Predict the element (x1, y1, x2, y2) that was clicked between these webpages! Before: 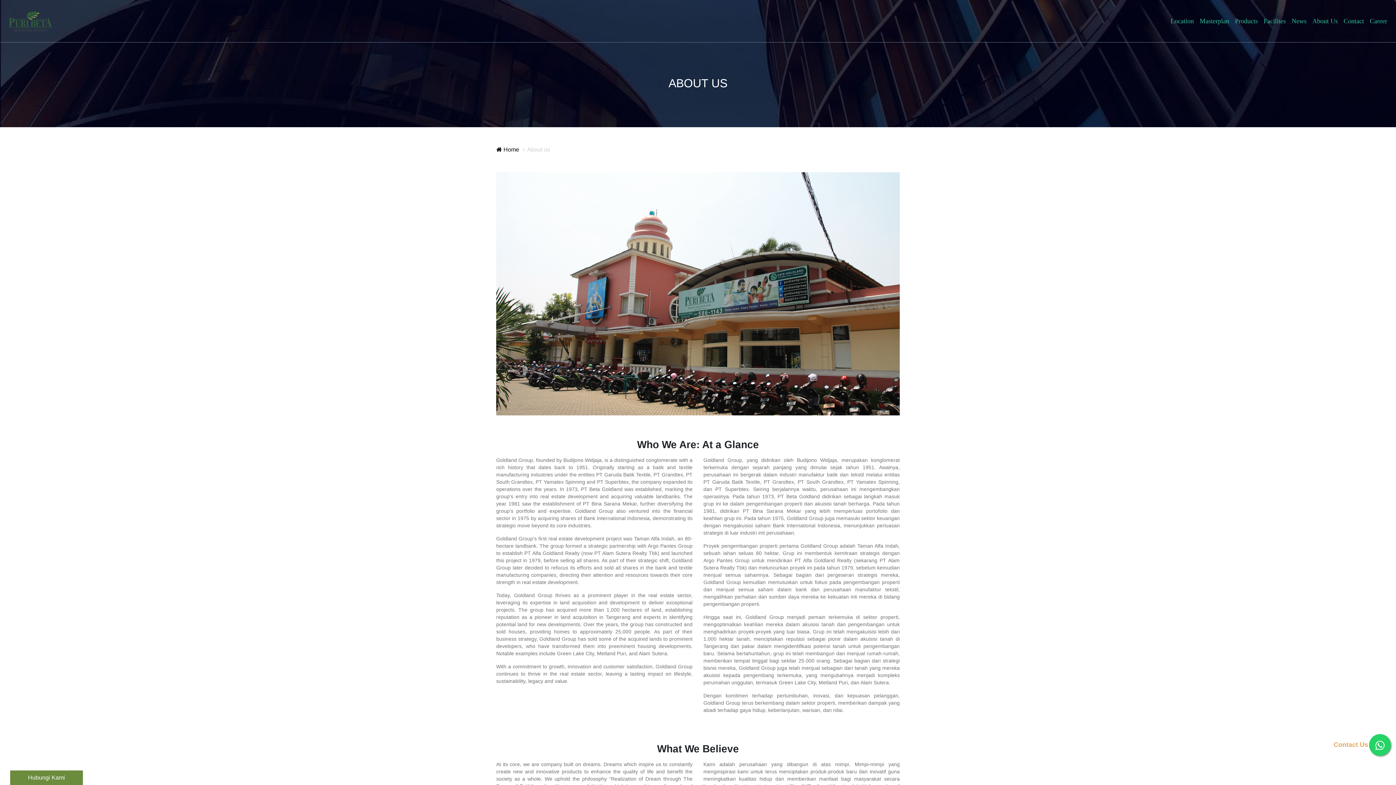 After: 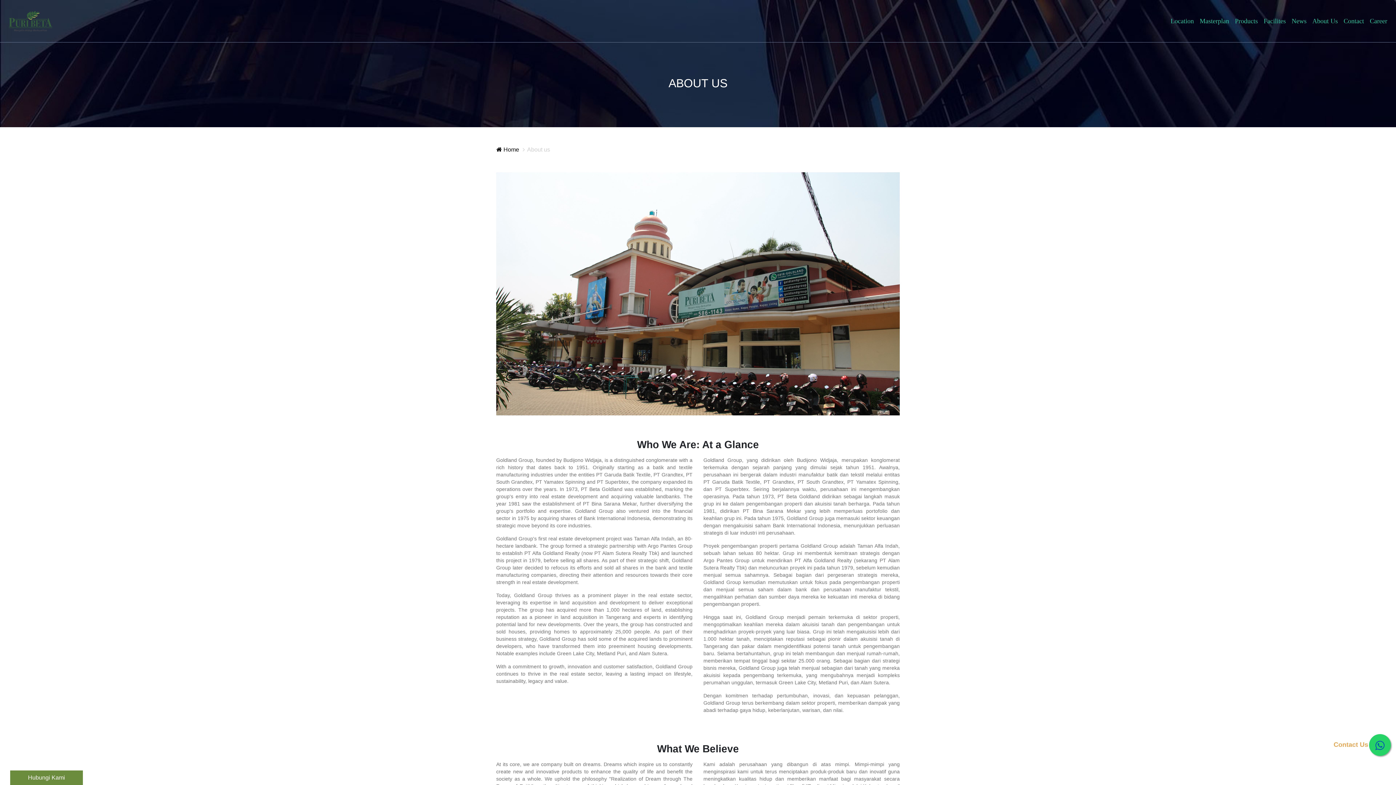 Action: bbox: (1369, 734, 1391, 756)